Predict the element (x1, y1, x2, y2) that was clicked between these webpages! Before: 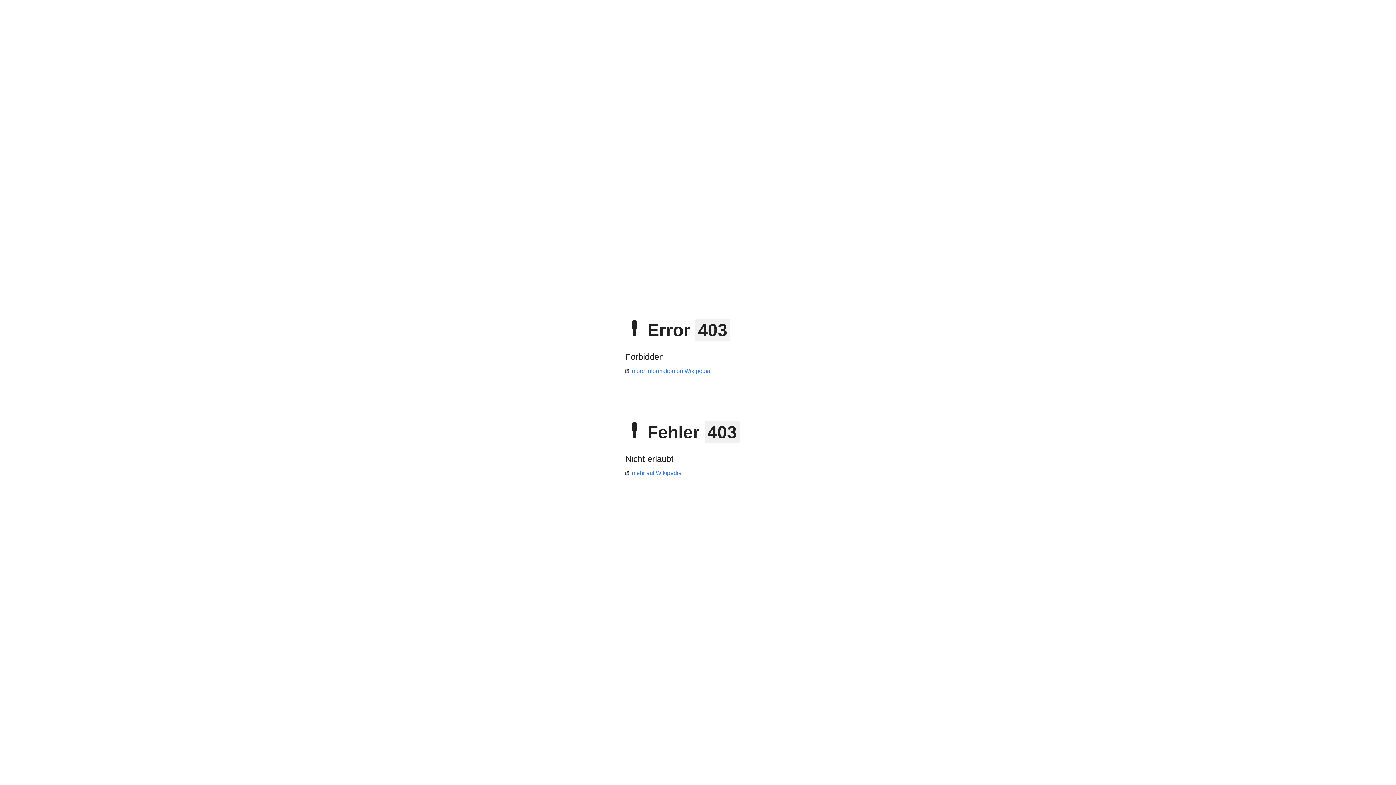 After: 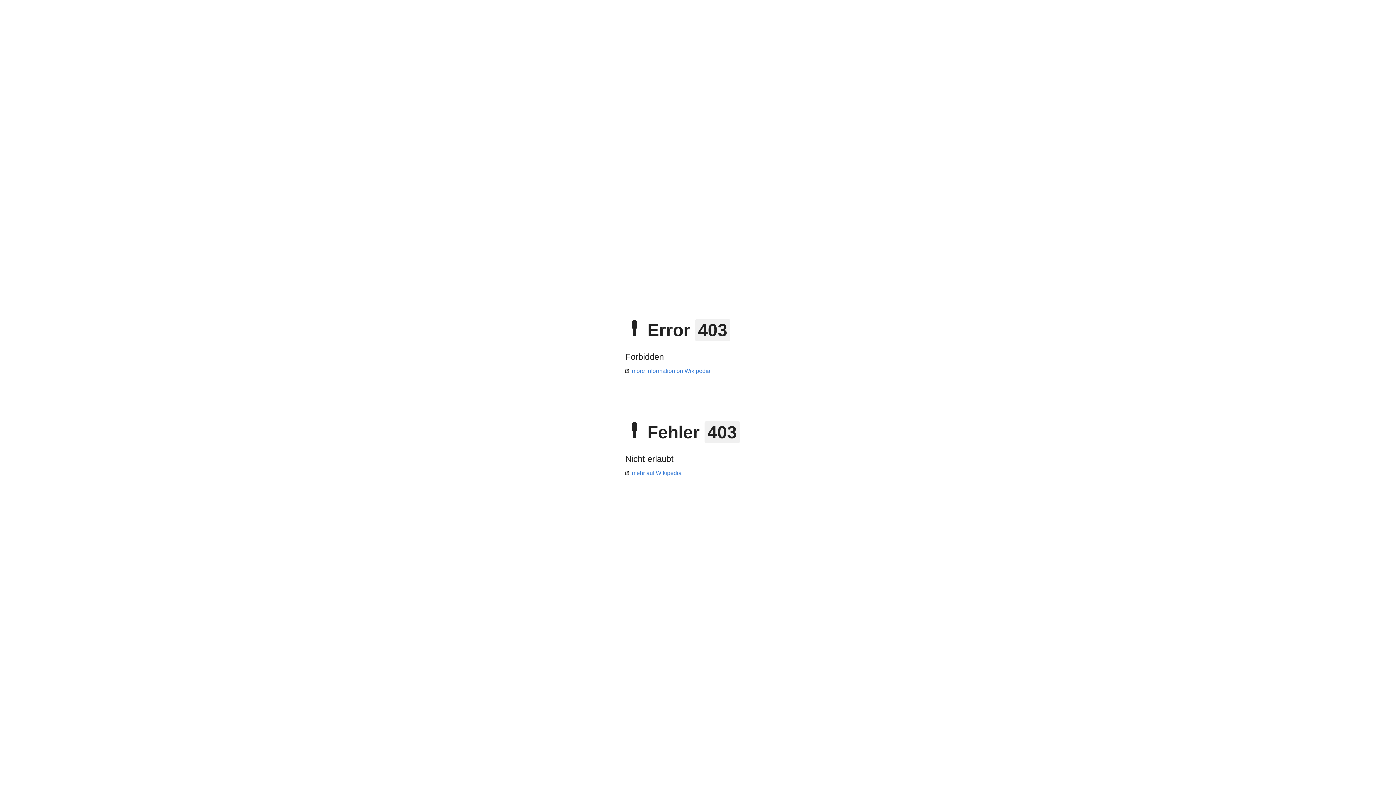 Action: label: mehr auf Wikipedia bbox: (625, 470, 681, 476)